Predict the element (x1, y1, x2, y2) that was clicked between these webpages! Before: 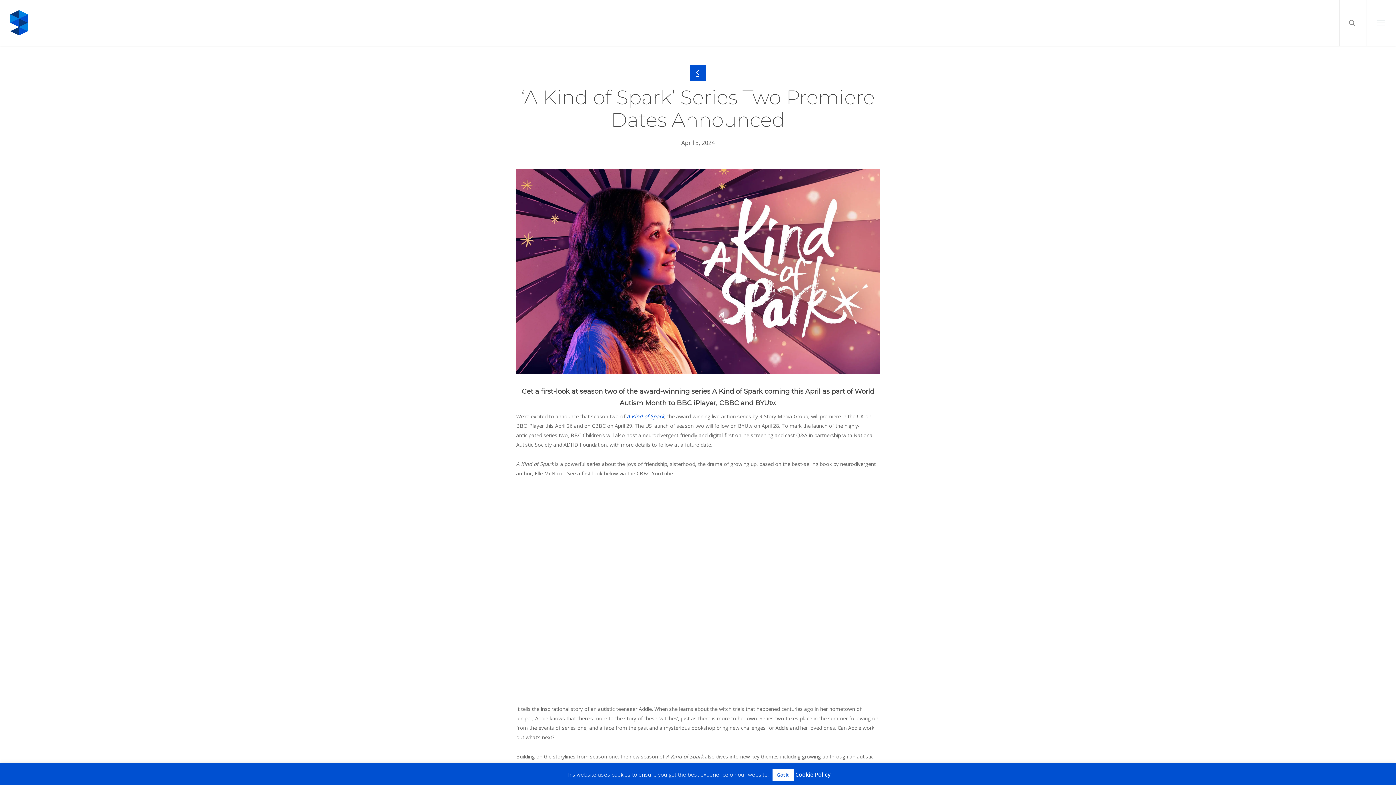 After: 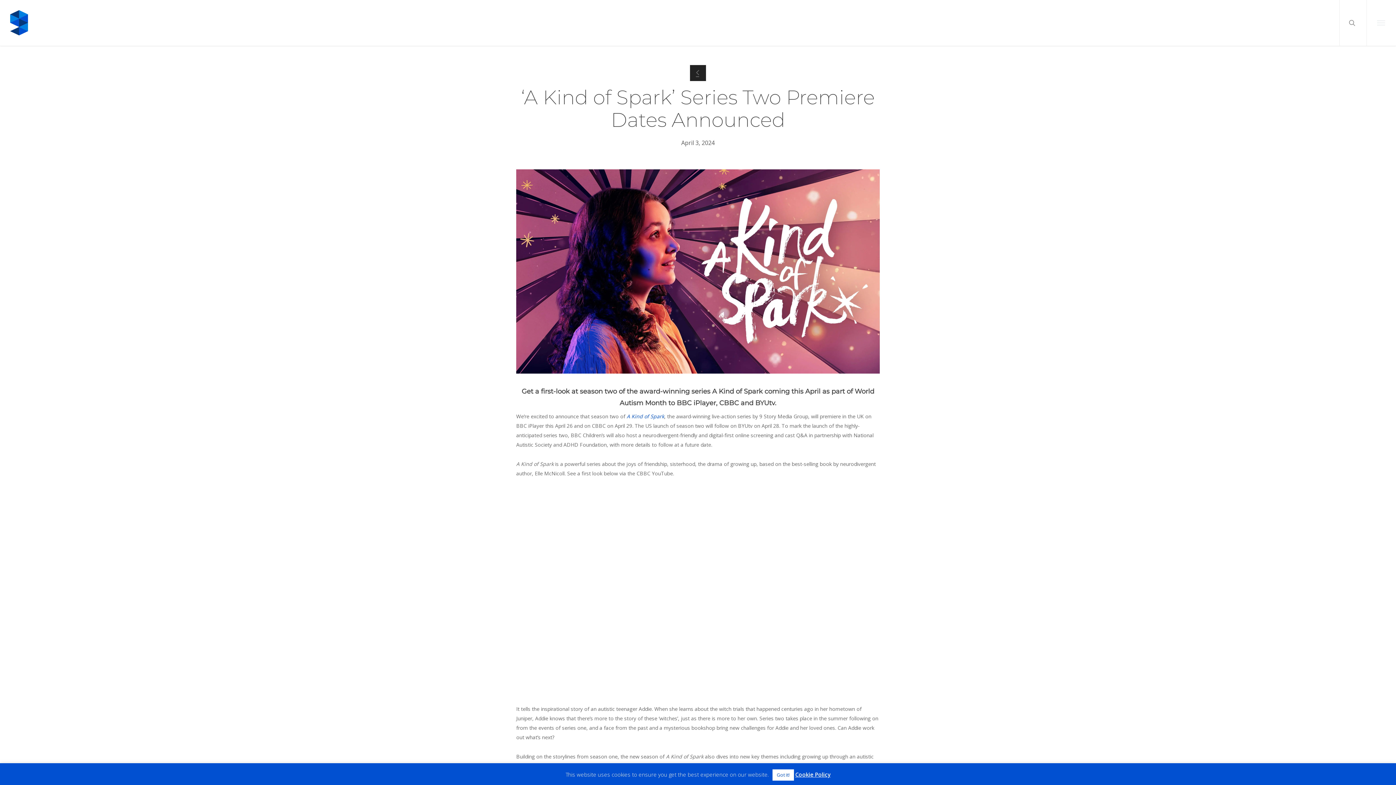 Action: label: Return bbox: (690, 65, 706, 81)